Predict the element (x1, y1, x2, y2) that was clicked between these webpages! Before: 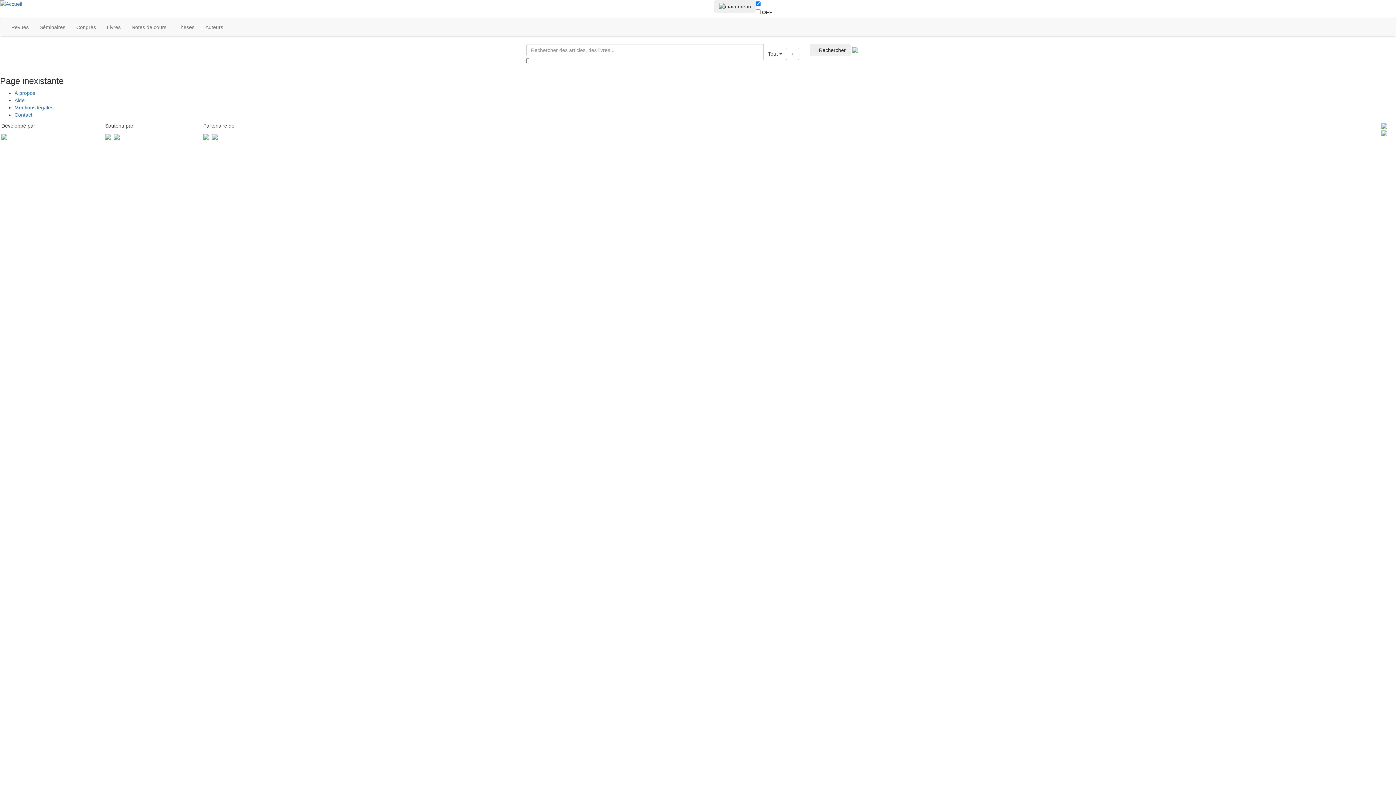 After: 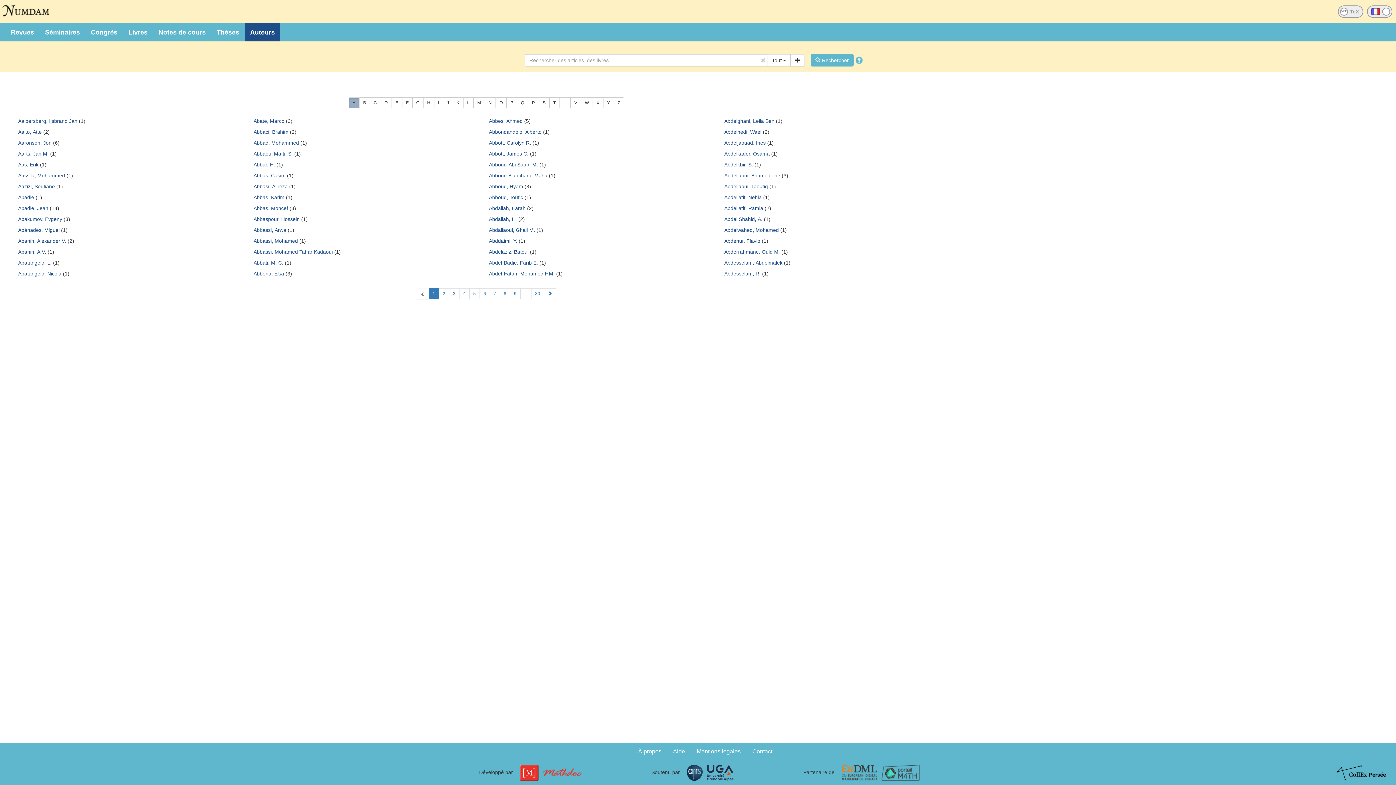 Action: label: Auteurs bbox: (200, 18, 228, 36)